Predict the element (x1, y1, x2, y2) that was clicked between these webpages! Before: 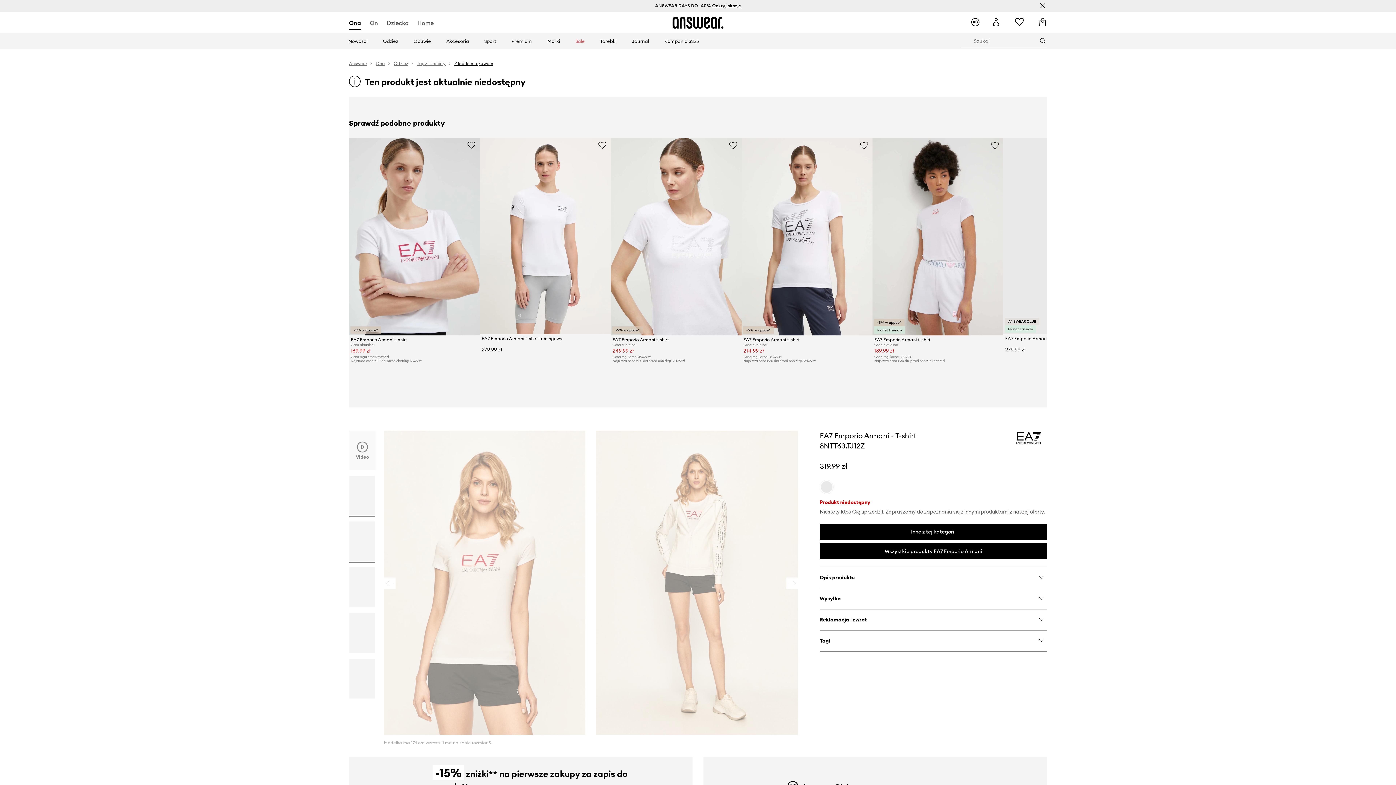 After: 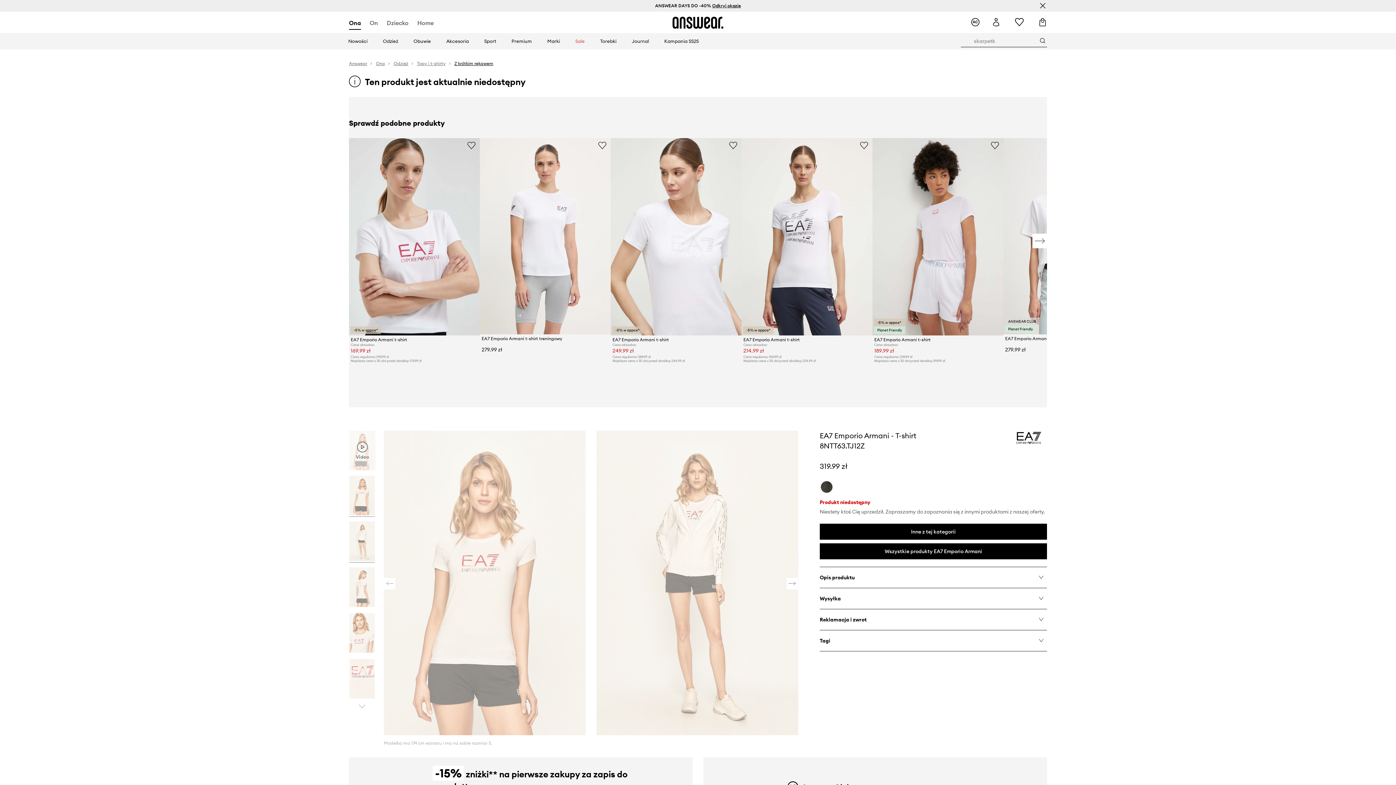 Action: bbox: (786, 577, 798, 589) label:  Next